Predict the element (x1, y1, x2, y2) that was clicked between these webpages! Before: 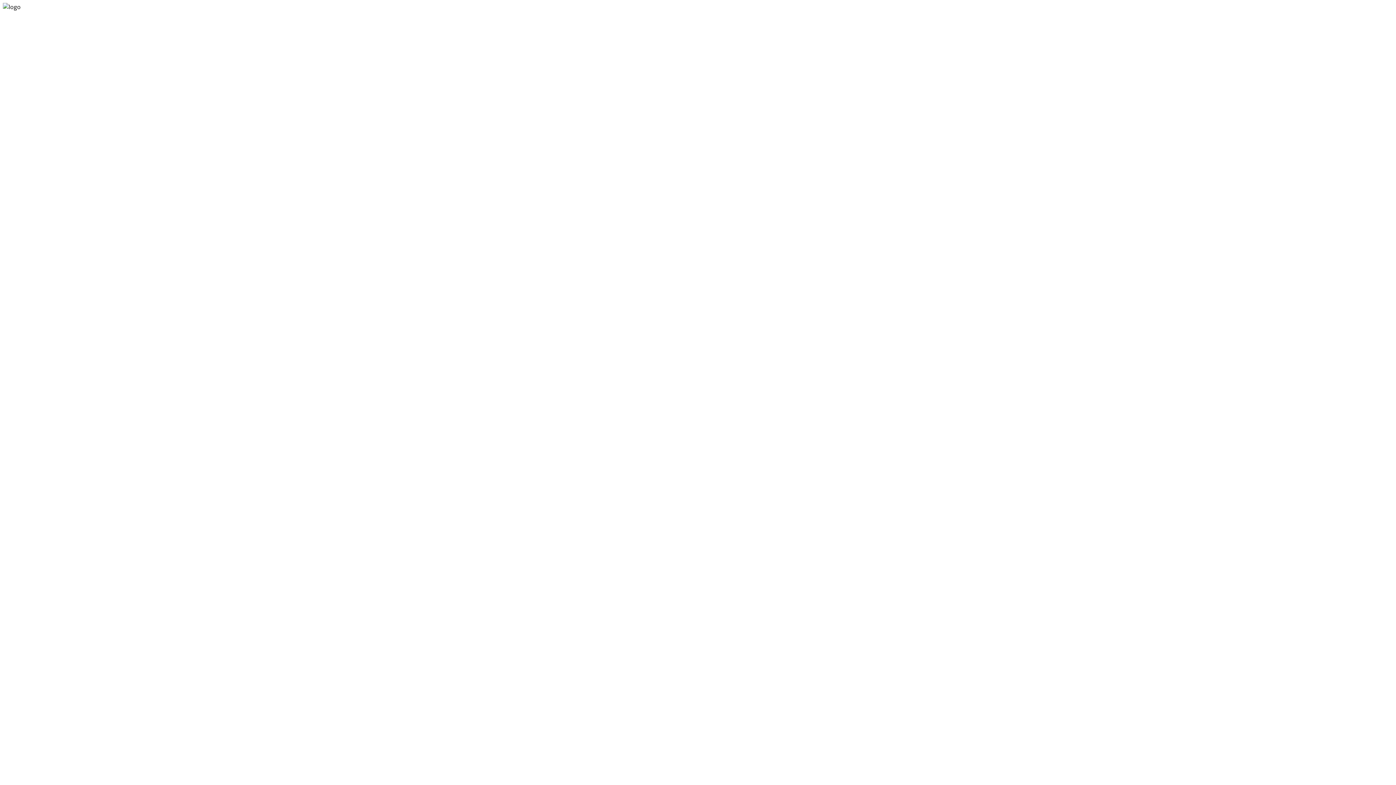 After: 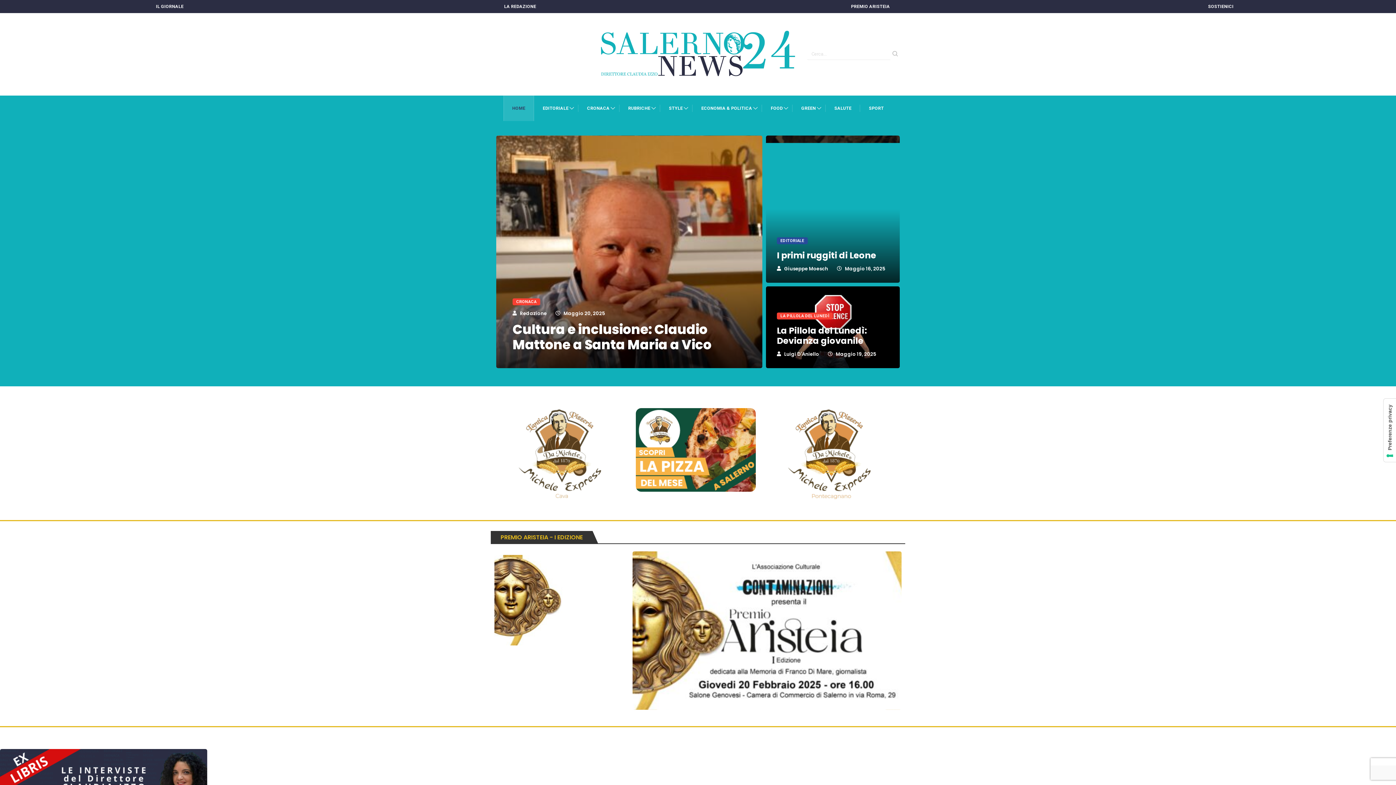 Action: label: www.salernonews24.it bbox: (667, 51, 728, 59)